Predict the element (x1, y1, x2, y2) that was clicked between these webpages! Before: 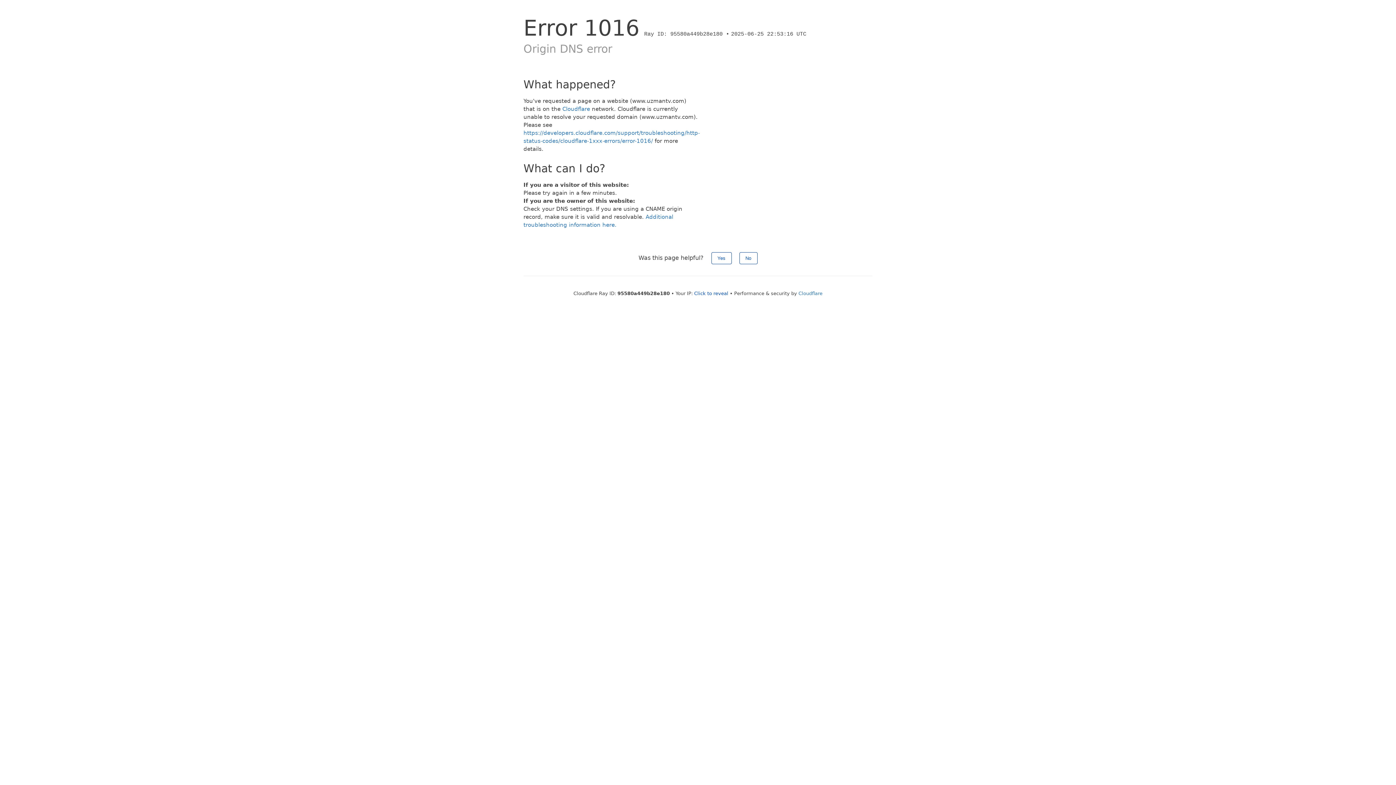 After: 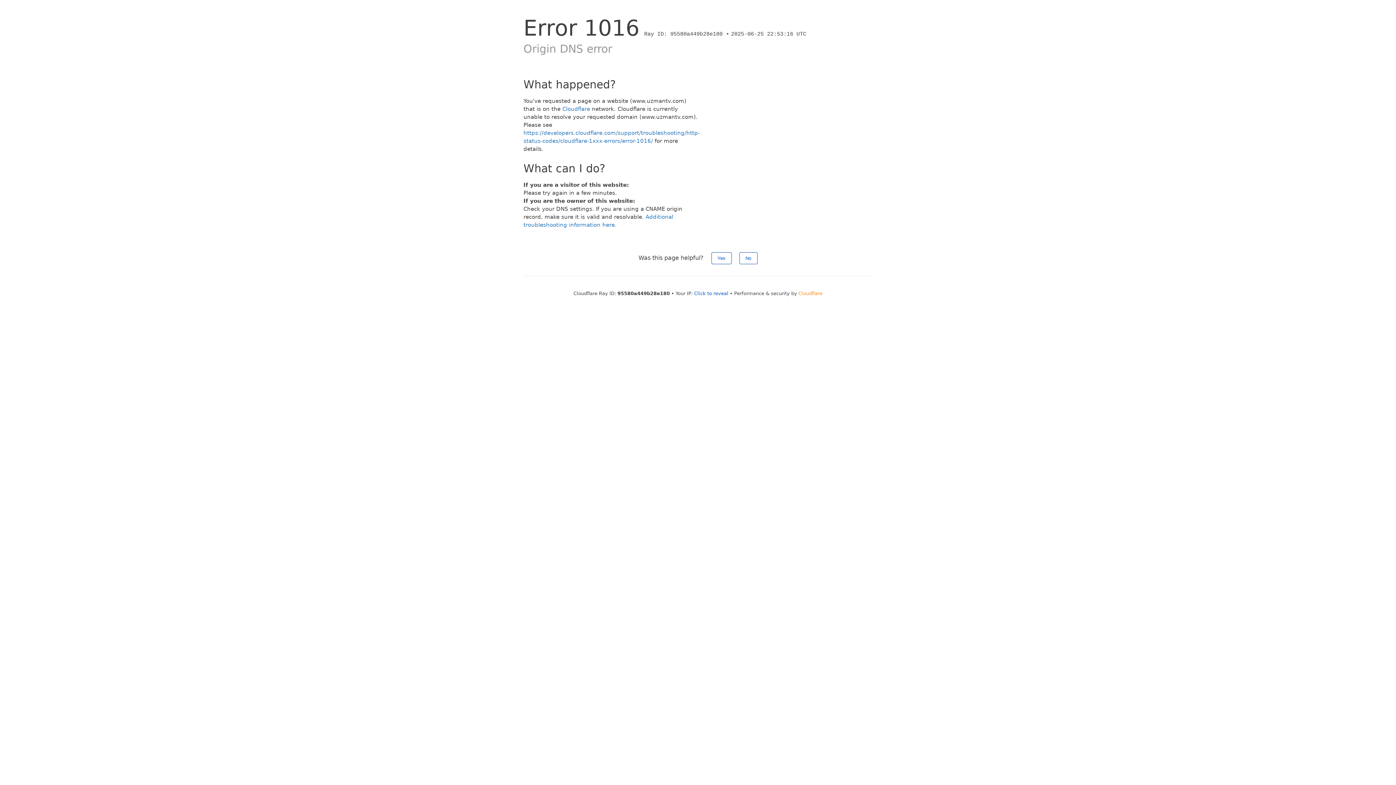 Action: bbox: (798, 290, 822, 296) label: Cloudflare